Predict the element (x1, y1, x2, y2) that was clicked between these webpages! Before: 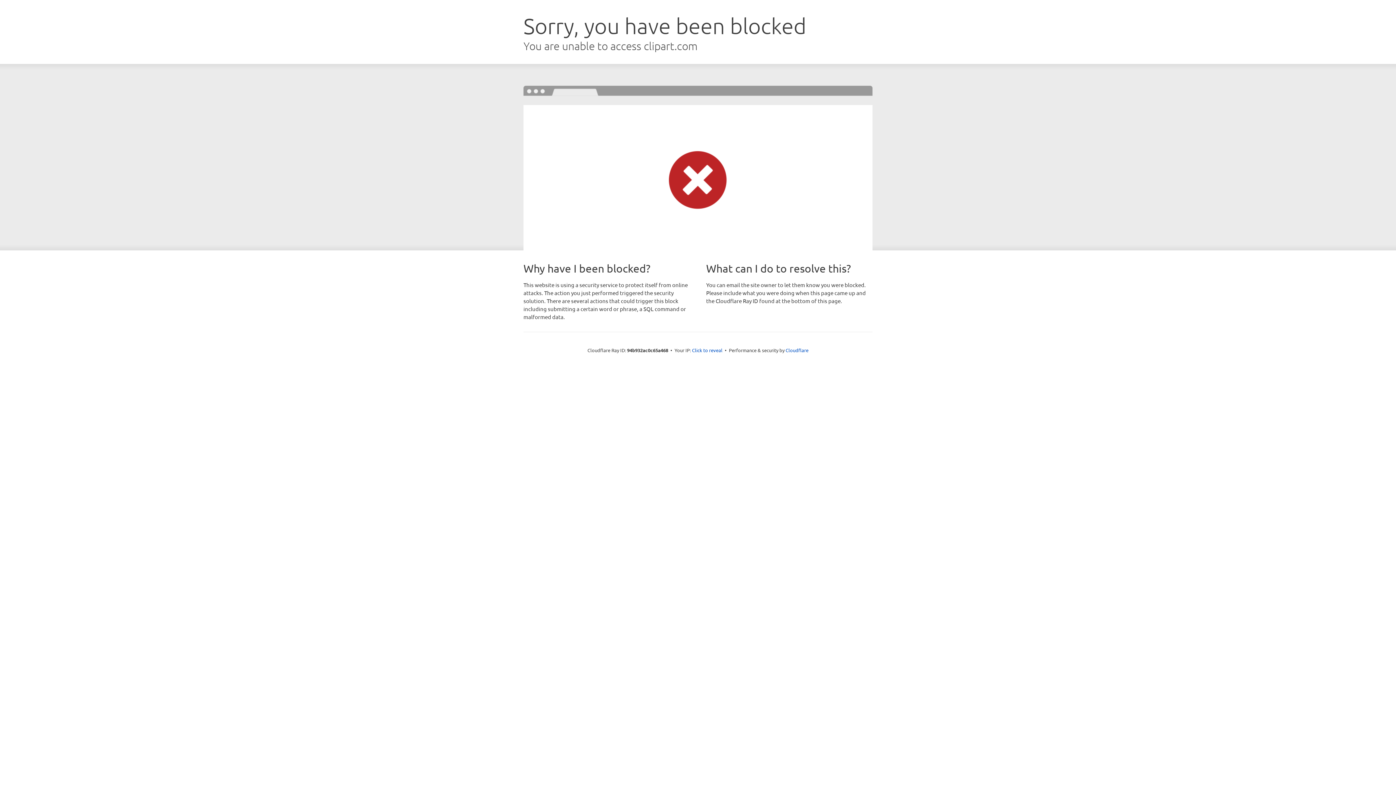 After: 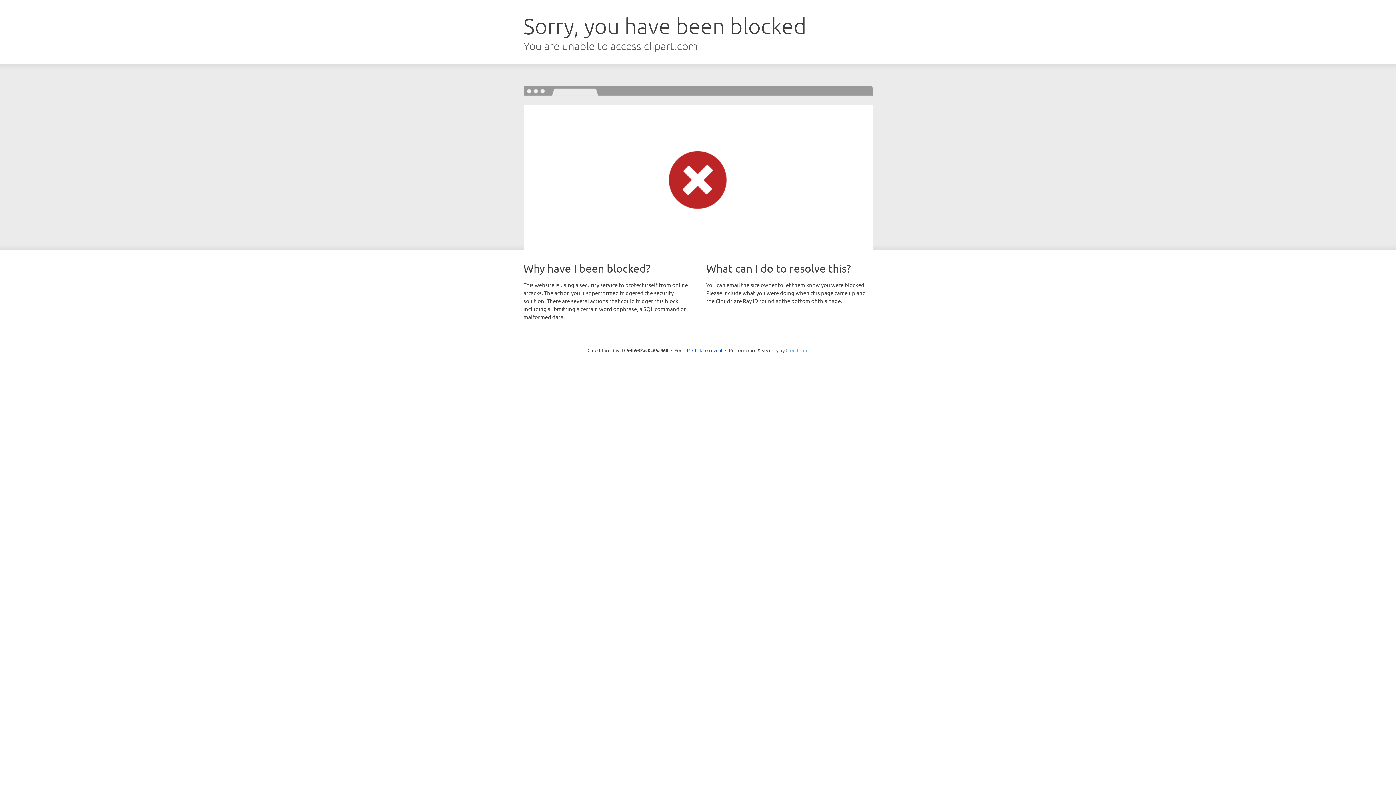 Action: label: Cloudflare bbox: (785, 347, 808, 353)